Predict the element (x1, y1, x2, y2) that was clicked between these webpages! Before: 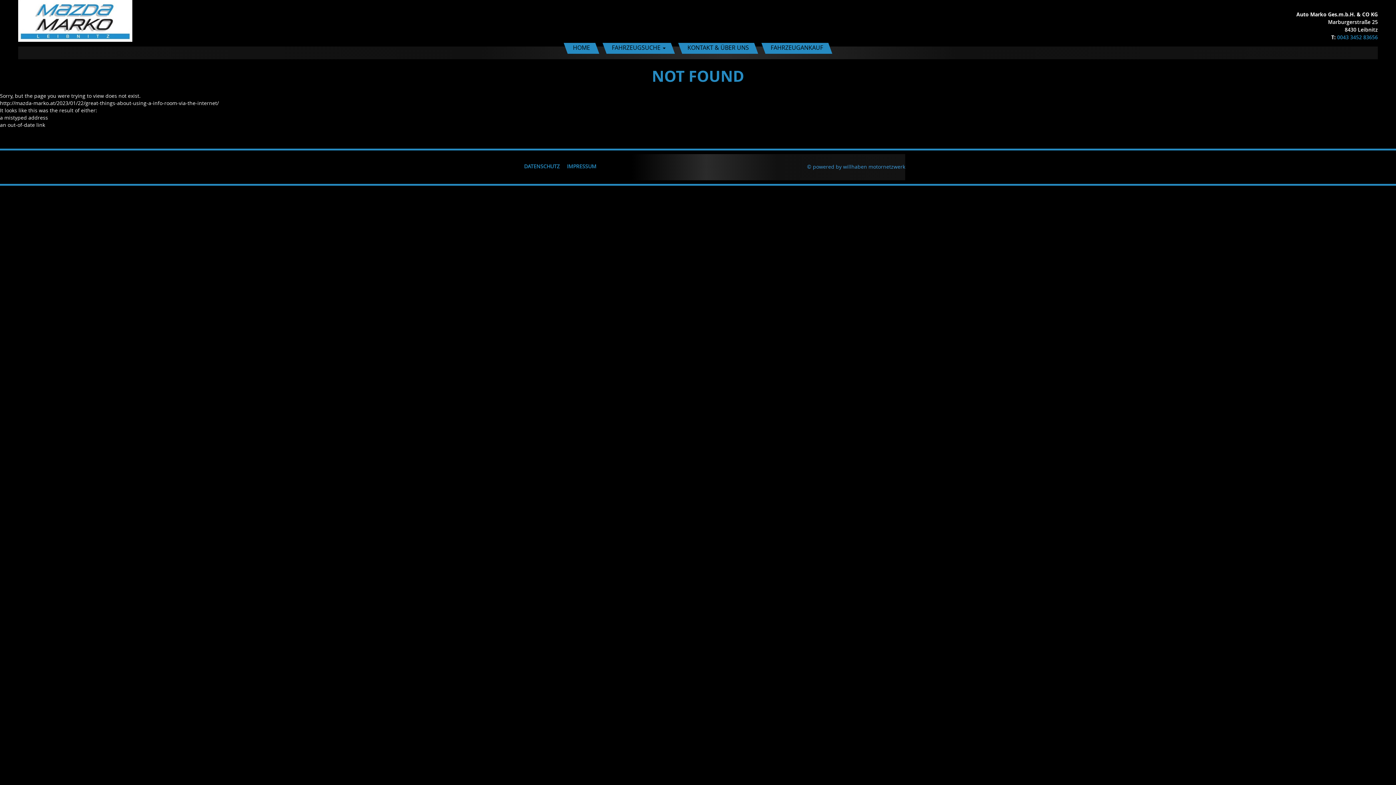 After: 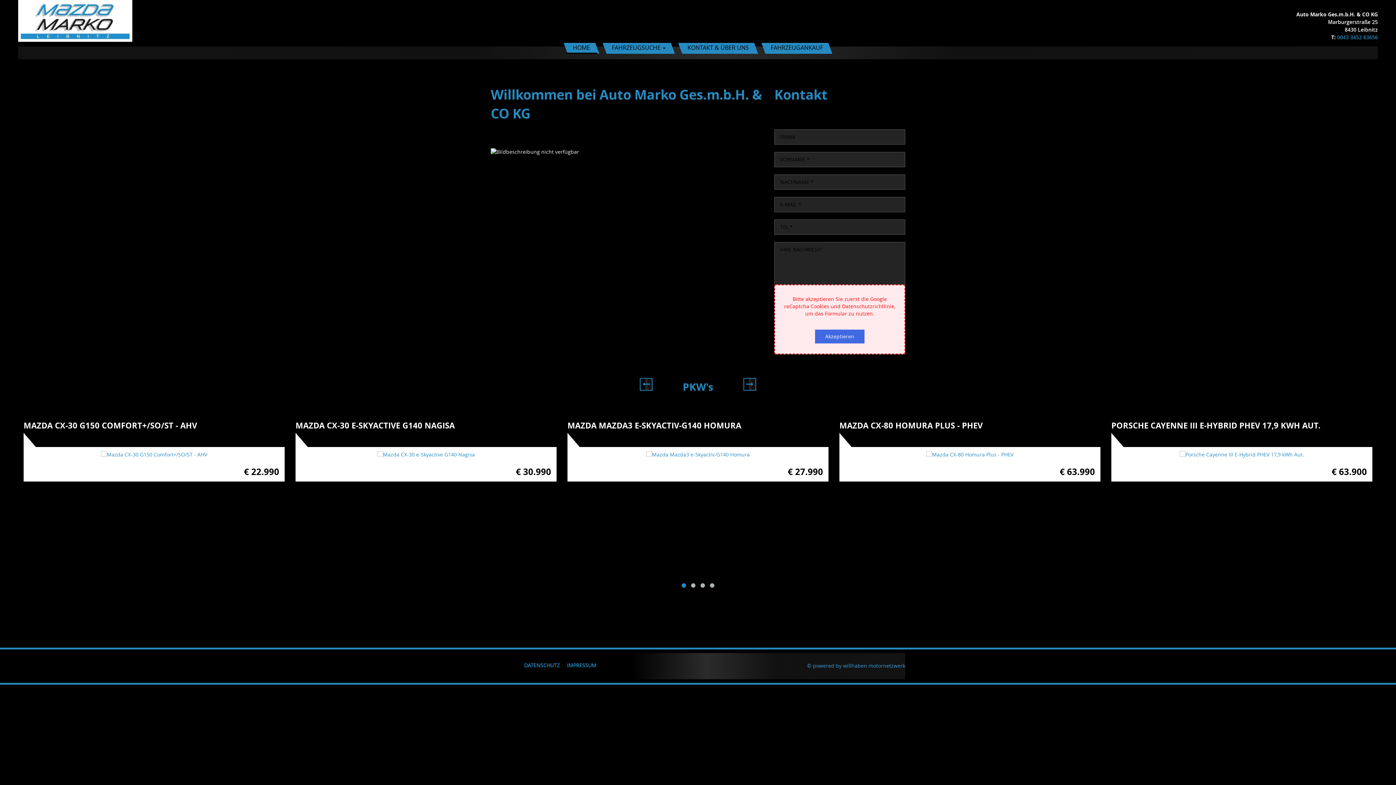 Action: label: HOME bbox: (565, 42, 597, 53)